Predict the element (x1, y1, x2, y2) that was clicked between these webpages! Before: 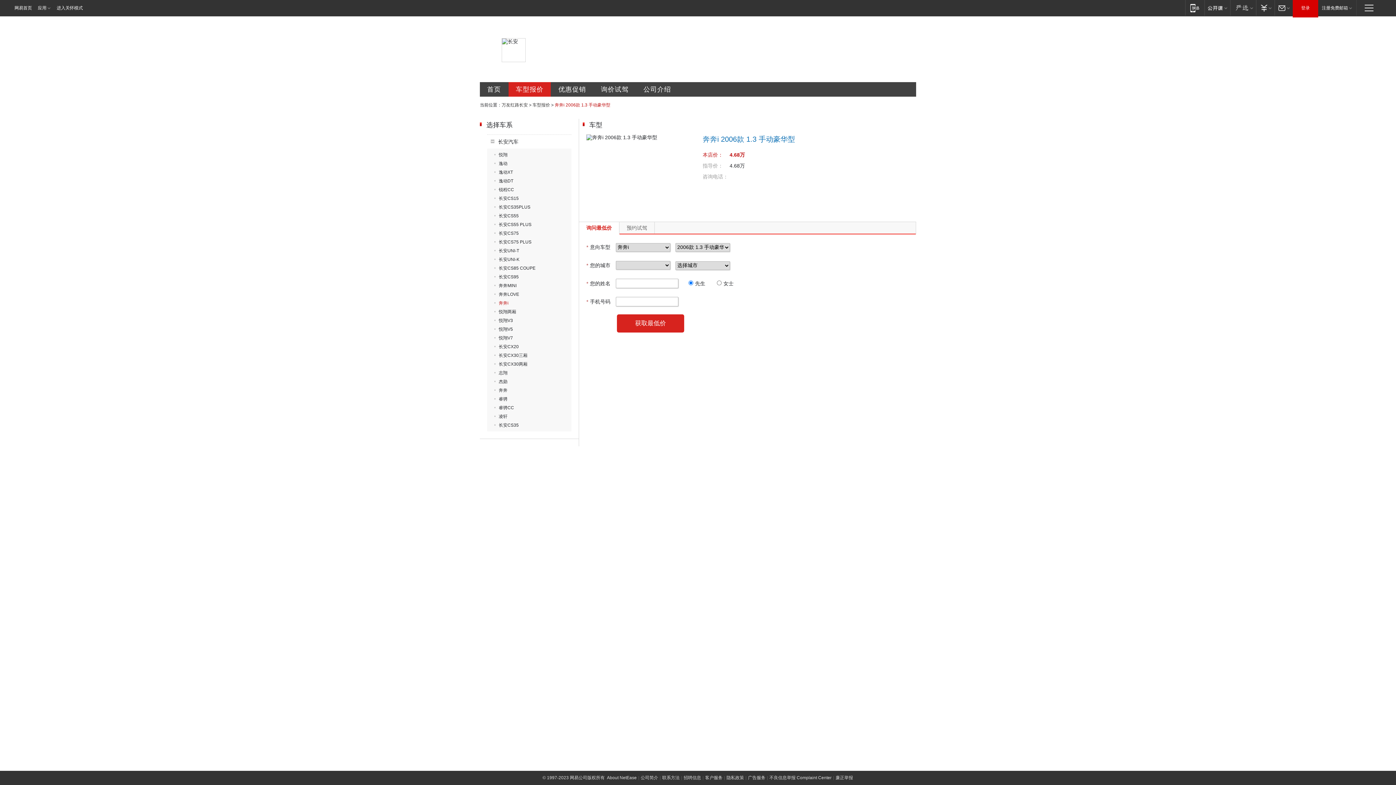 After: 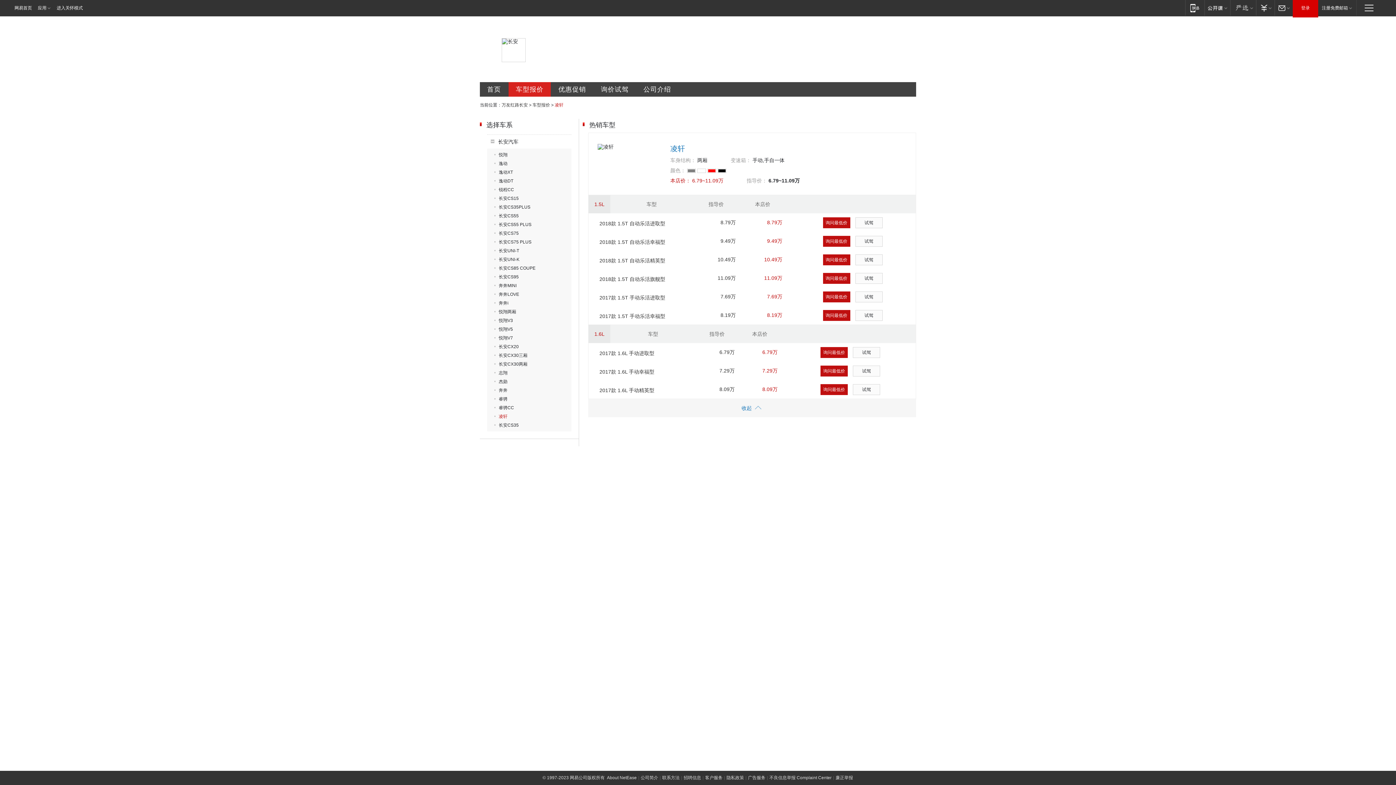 Action: label: 凌轩 bbox: (494, 414, 507, 419)